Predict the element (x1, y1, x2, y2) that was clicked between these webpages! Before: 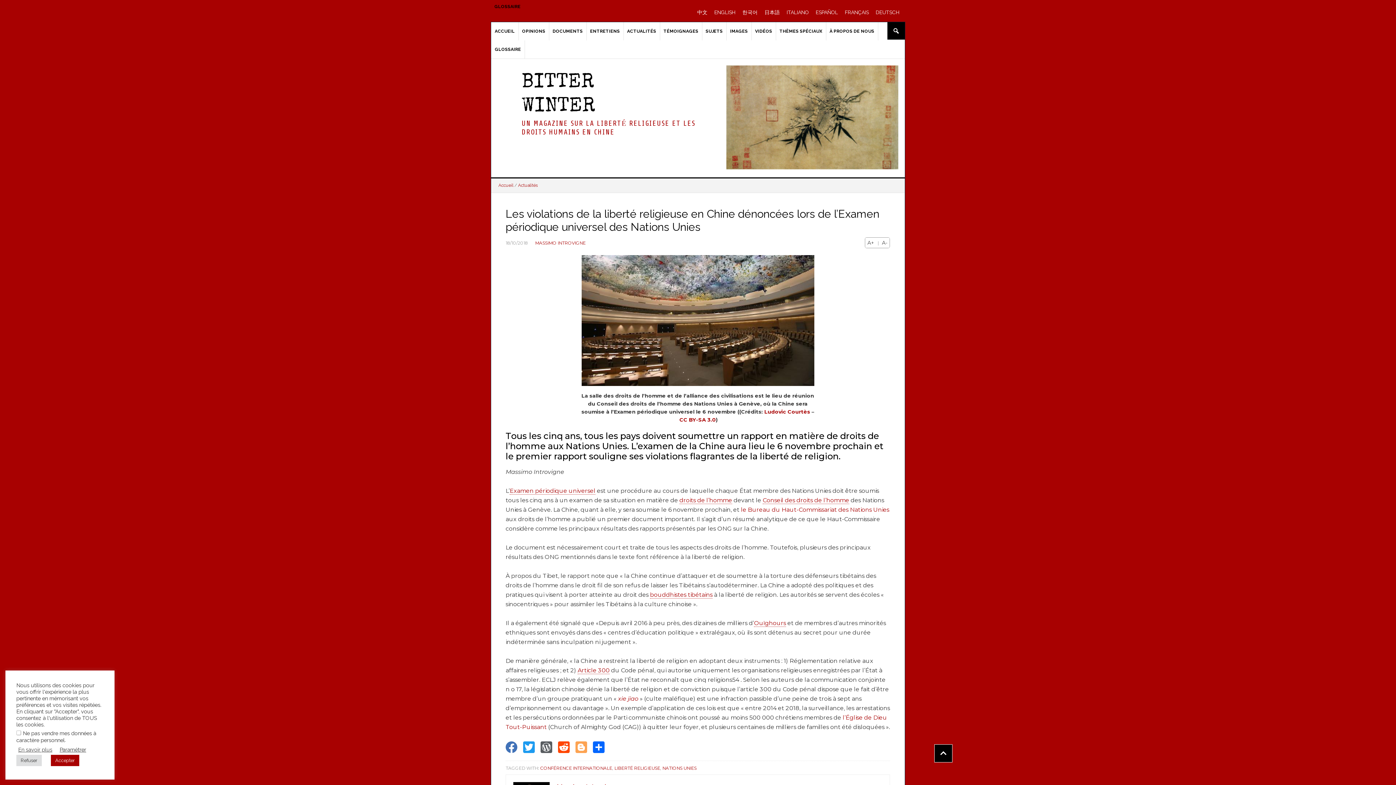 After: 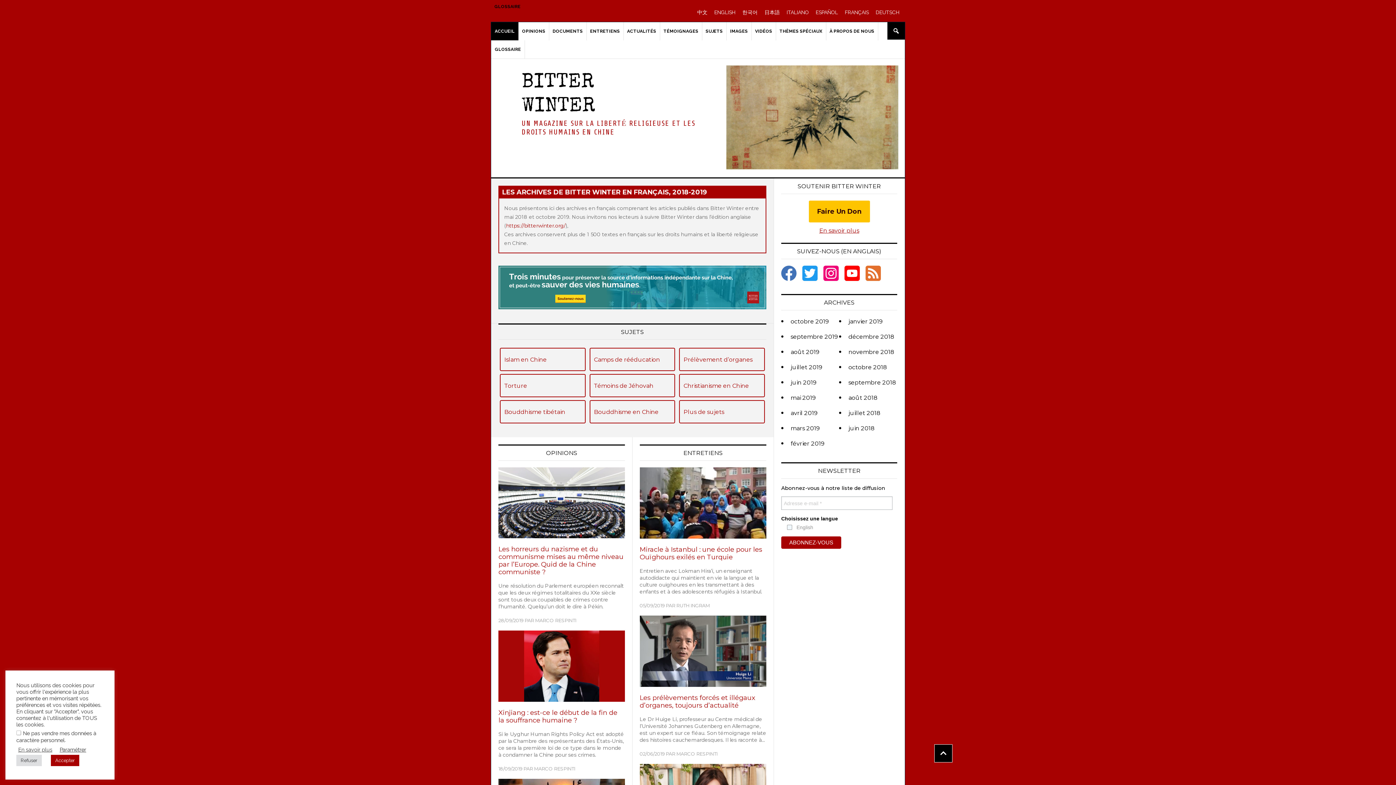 Action: bbox: (521, 71, 630, 119) label: BITTER WINTER